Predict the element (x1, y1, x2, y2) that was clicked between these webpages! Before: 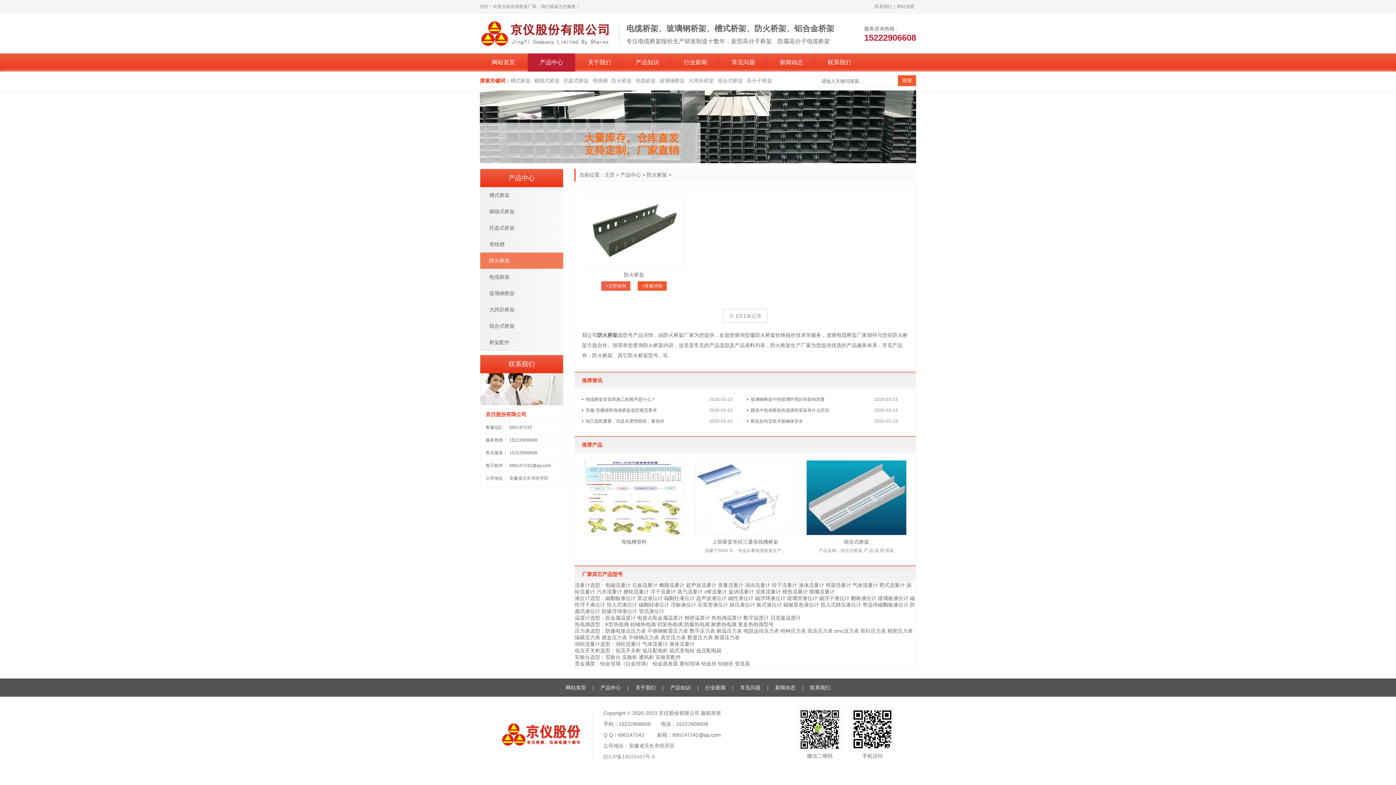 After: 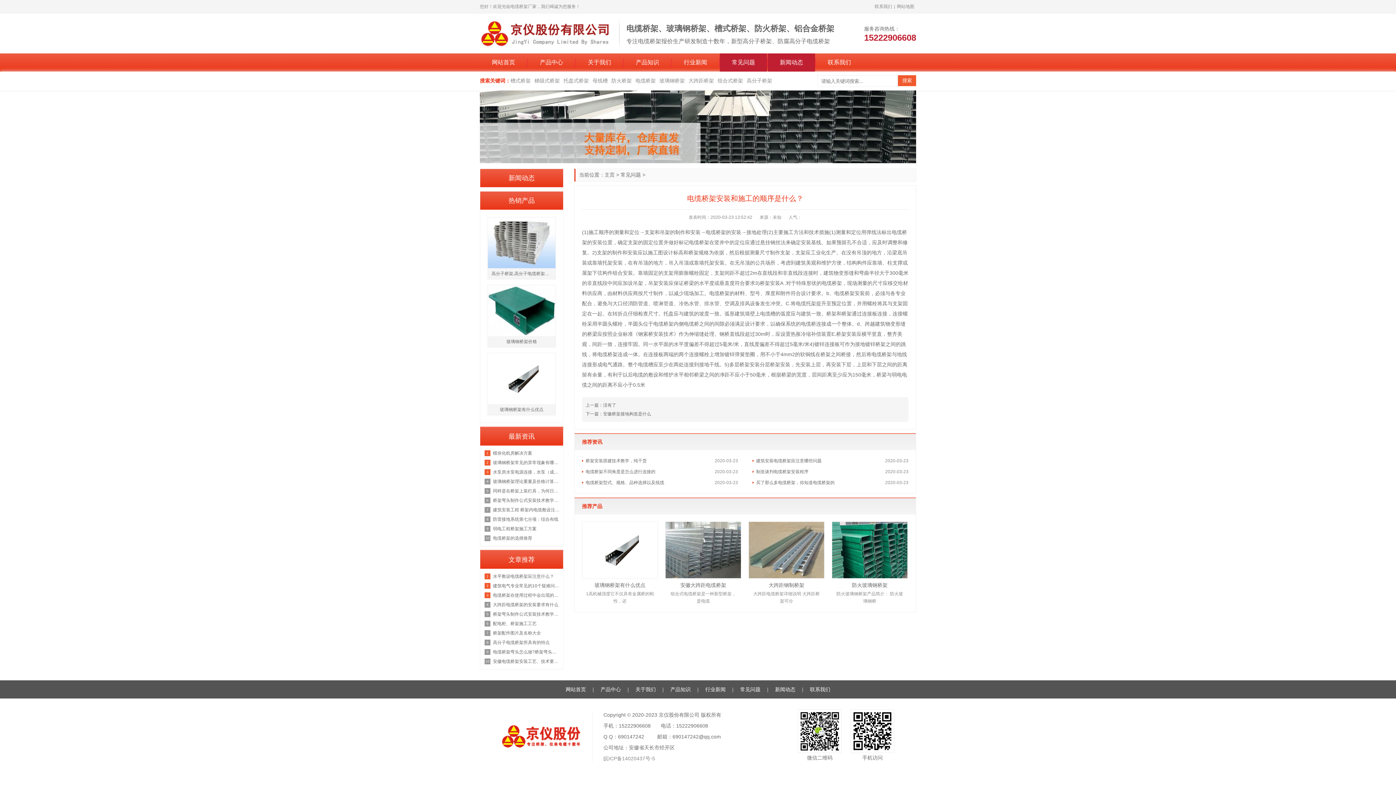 Action: label: 电缆桥架安装和施工的顺序是什么？ bbox: (582, 394, 709, 405)